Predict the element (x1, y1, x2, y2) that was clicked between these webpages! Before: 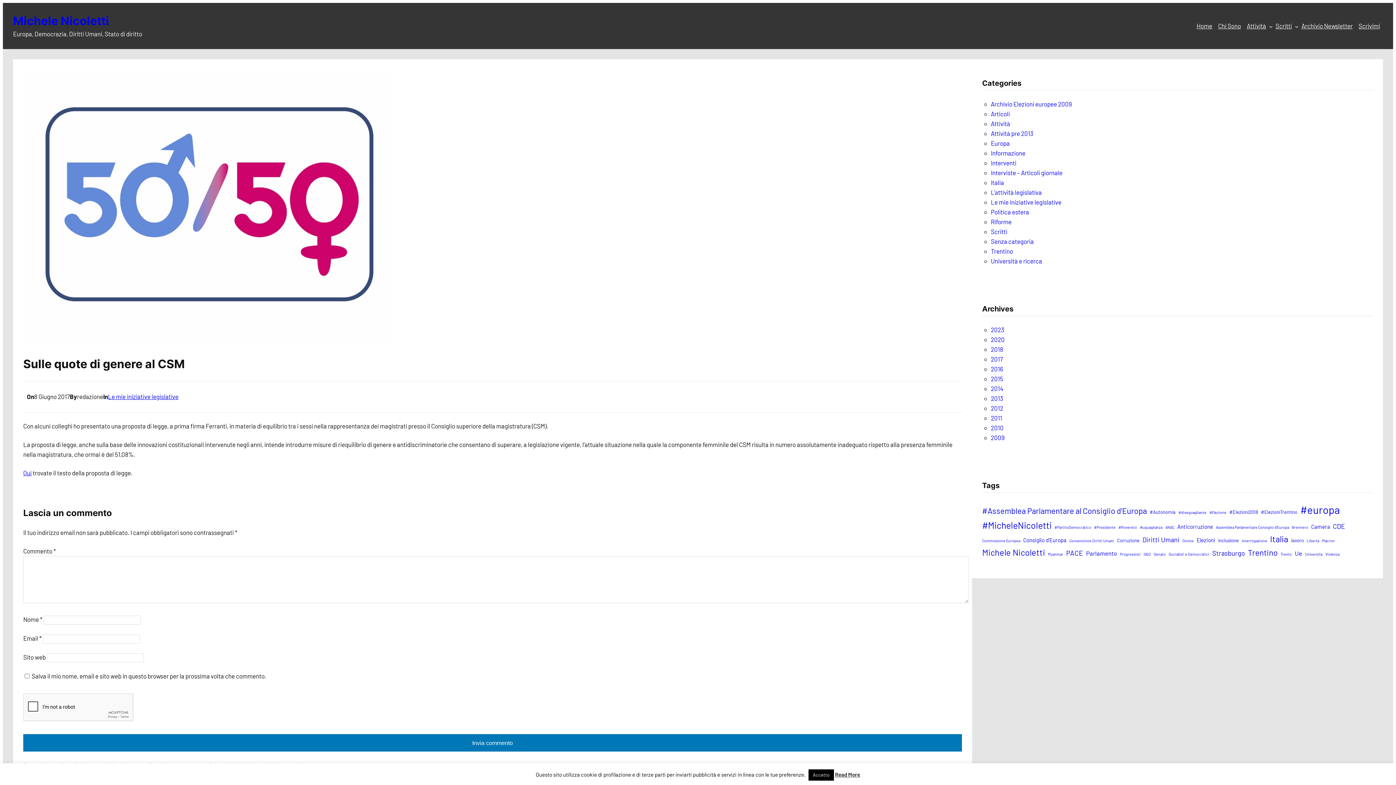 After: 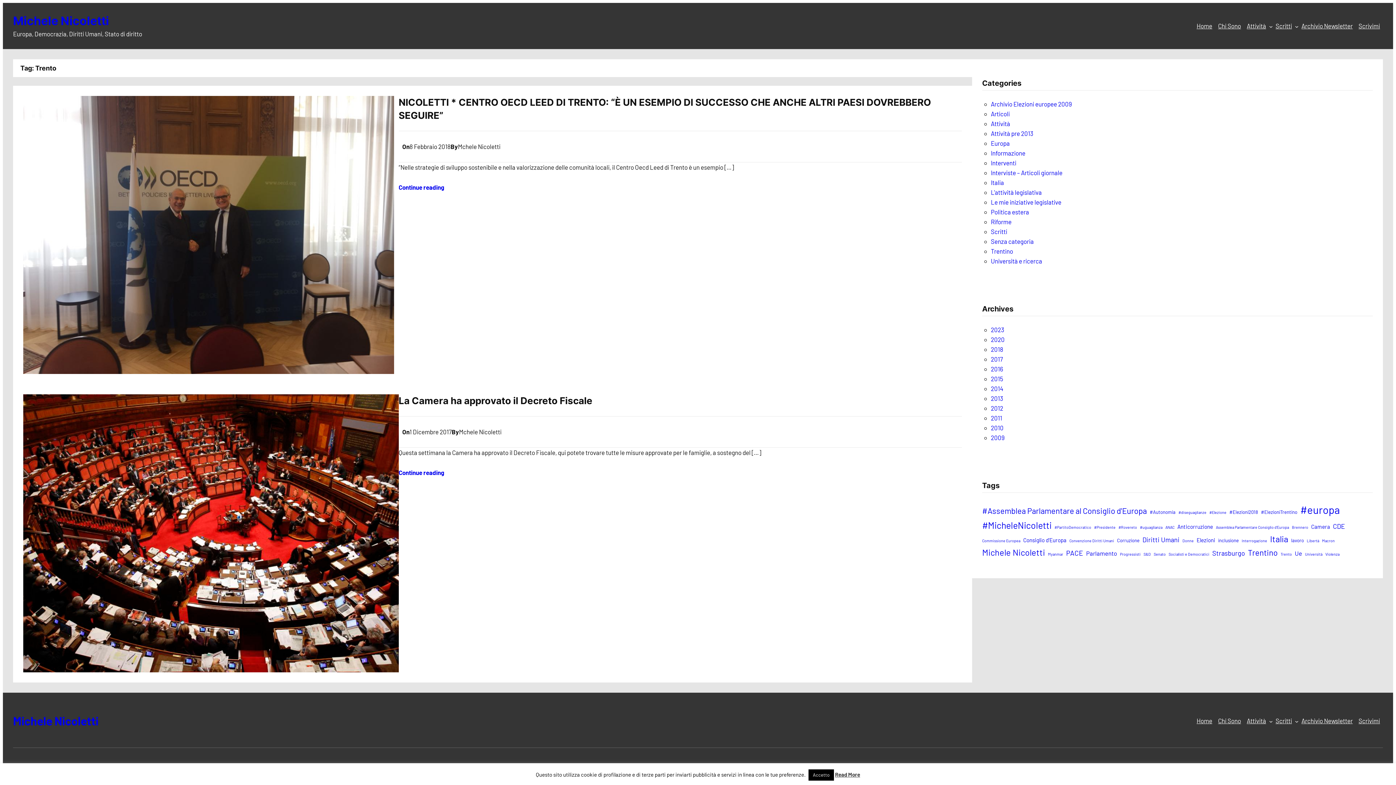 Action: label: Trento (2 elementi) bbox: (1280, 551, 1292, 557)